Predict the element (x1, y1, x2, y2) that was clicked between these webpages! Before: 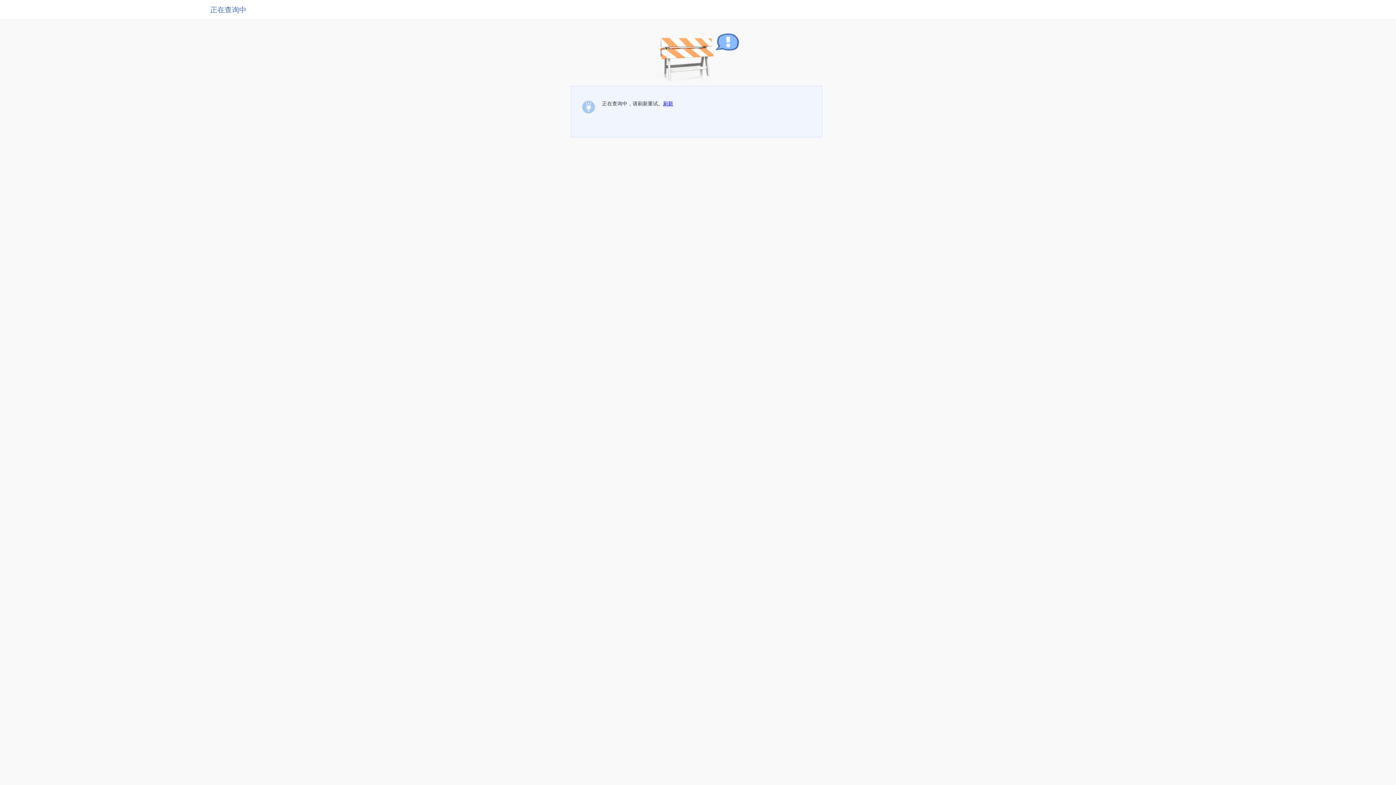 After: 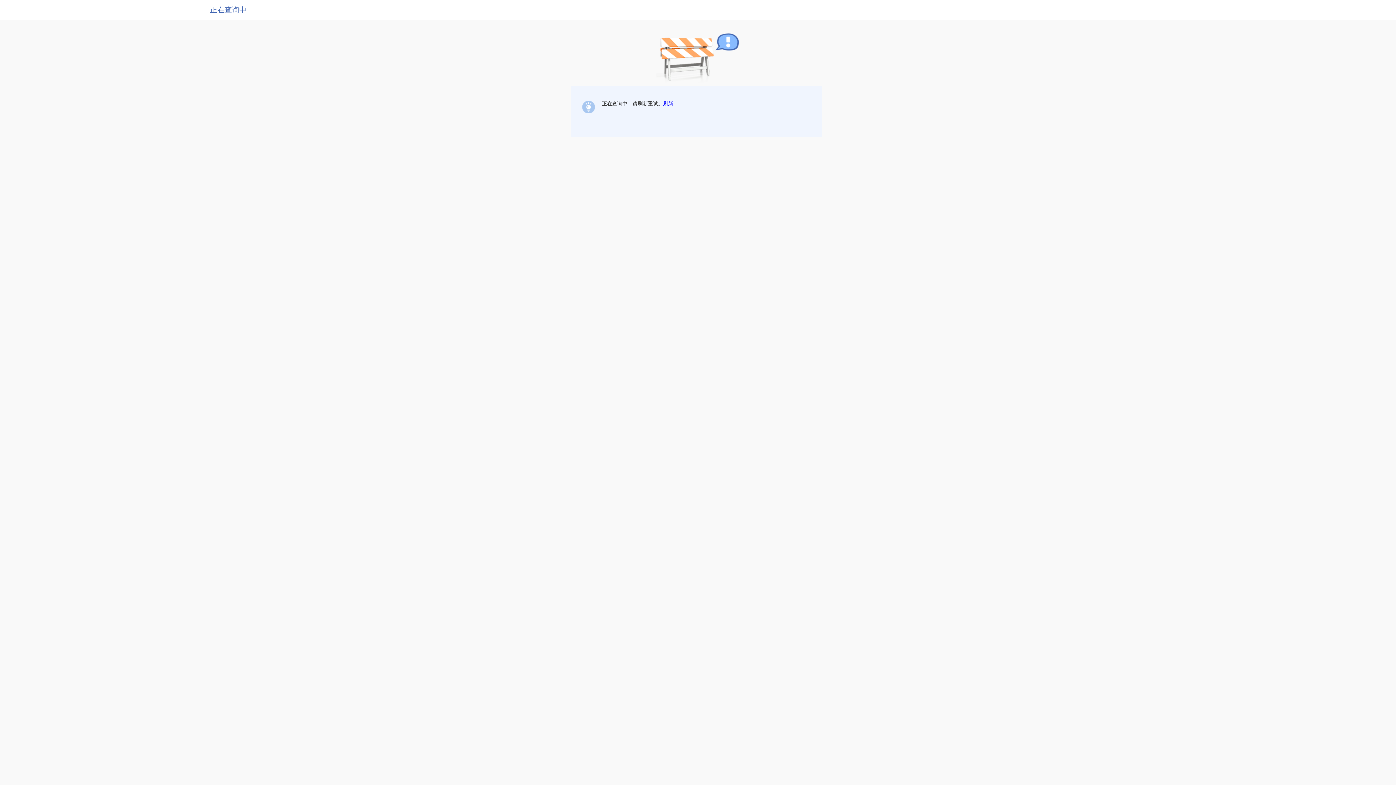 Action: label: 刷新 bbox: (663, 100, 673, 106)